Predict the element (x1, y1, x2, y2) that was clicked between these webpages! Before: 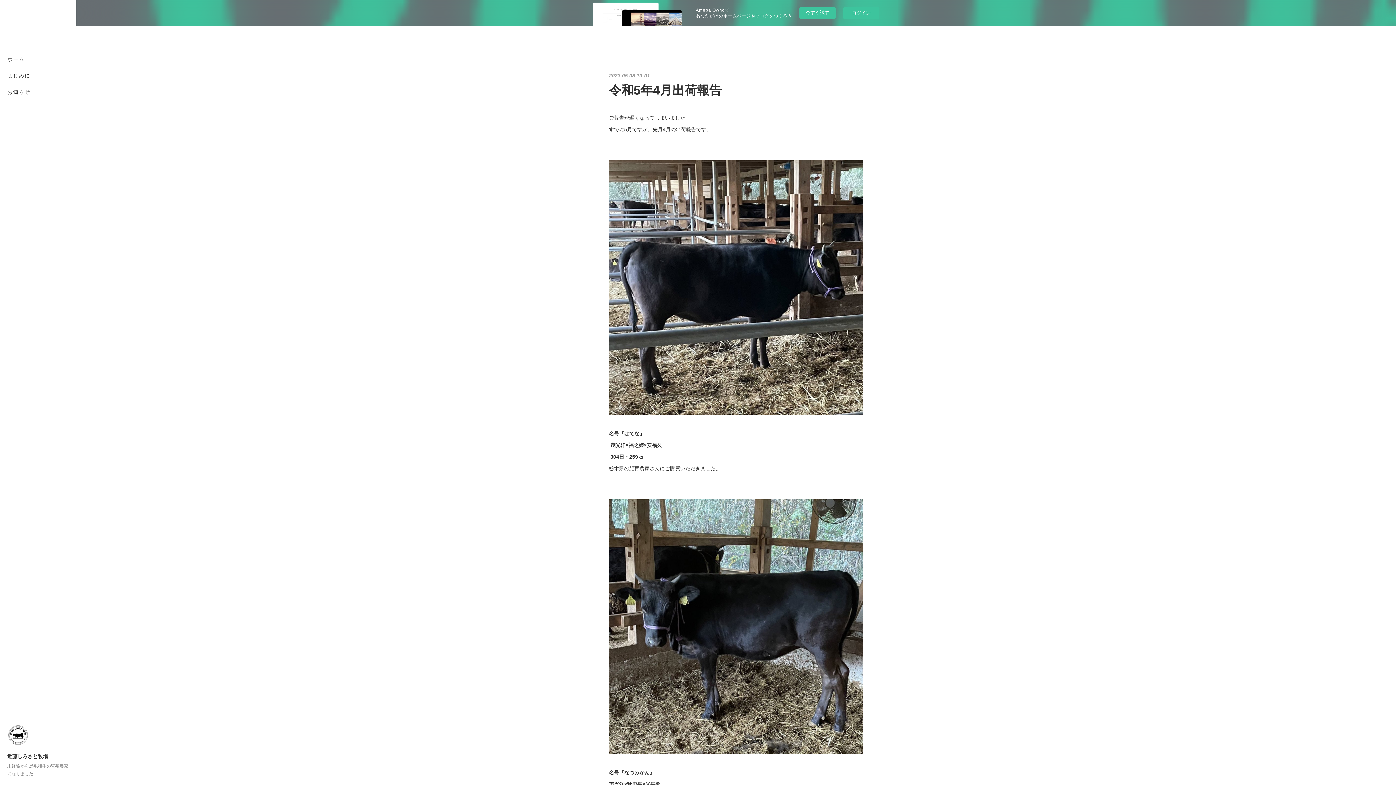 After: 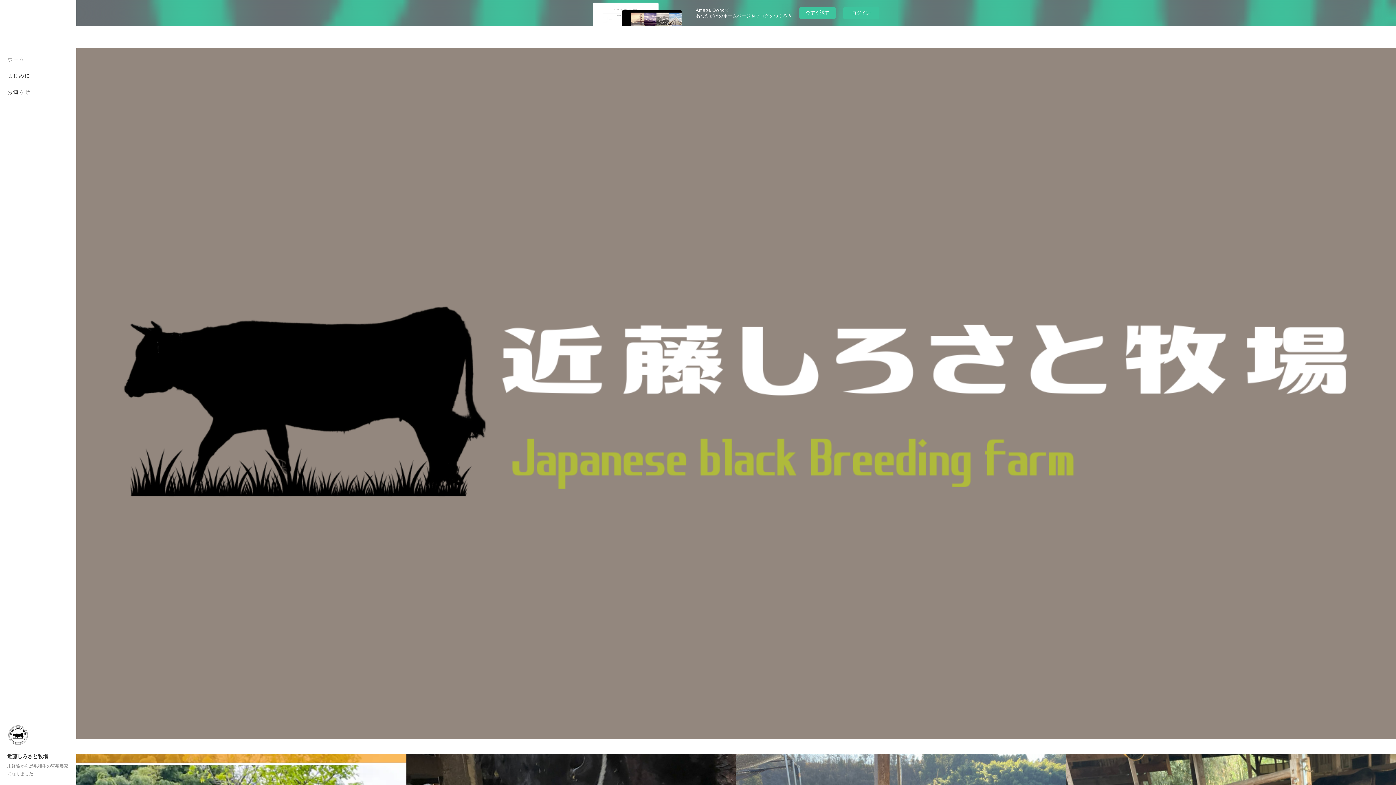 Action: label: ホーム bbox: (0, 50, 76, 67)